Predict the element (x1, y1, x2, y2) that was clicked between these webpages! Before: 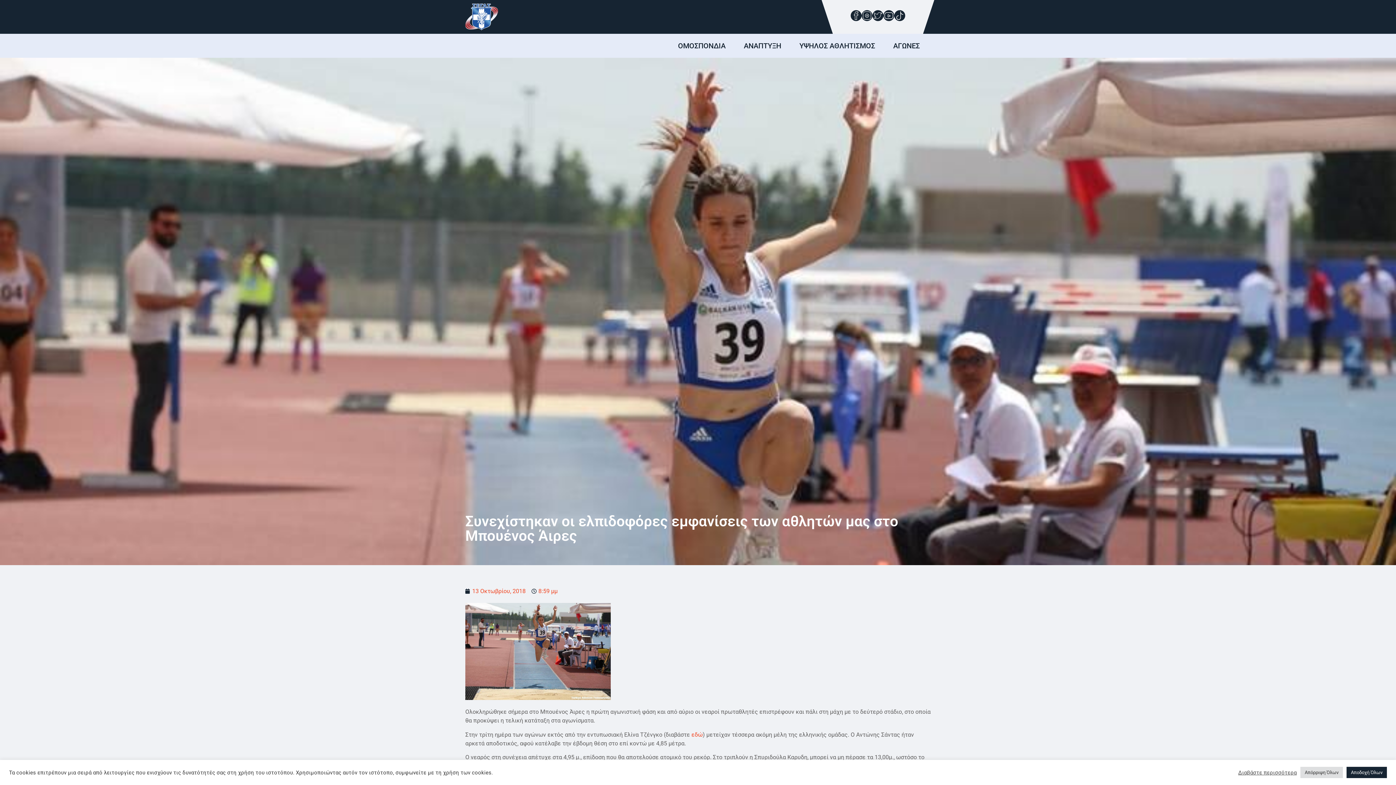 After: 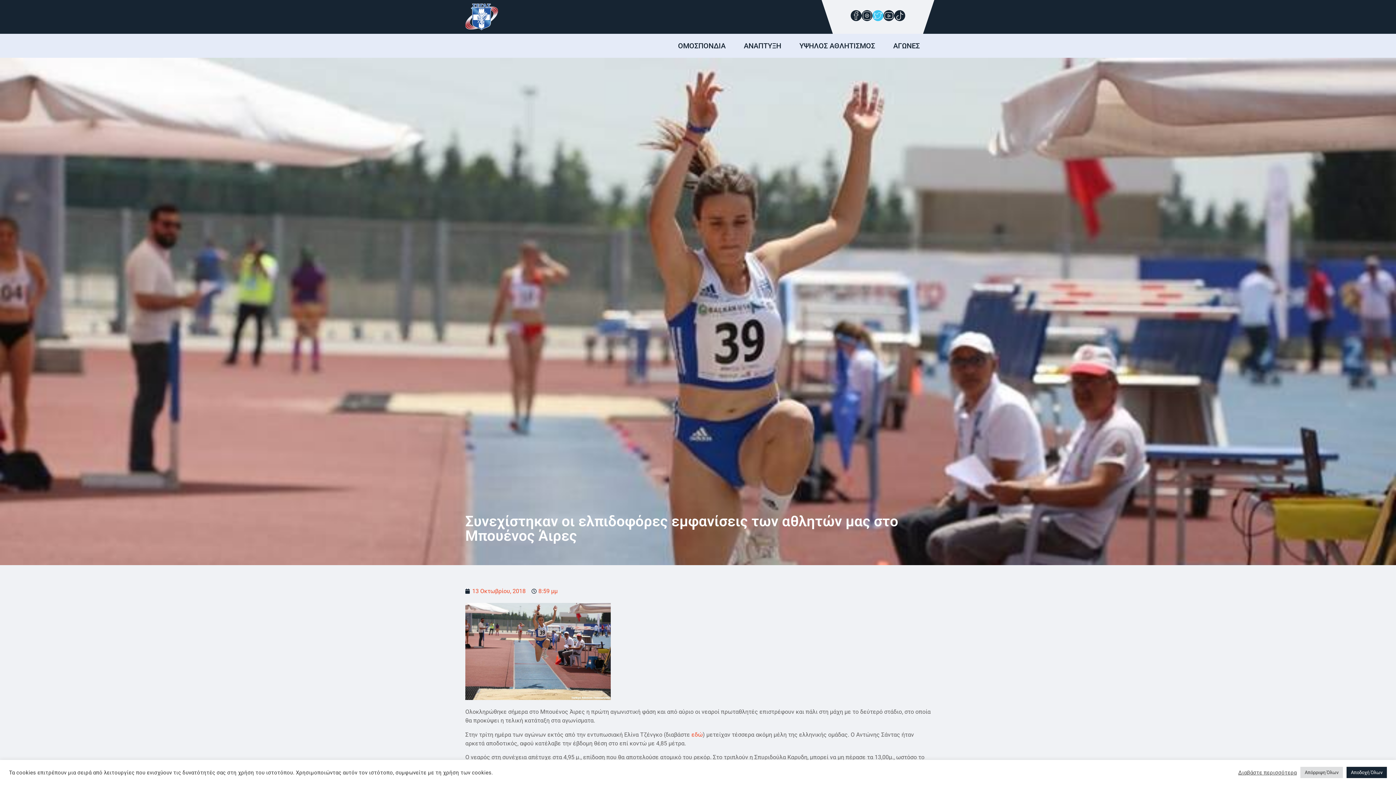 Action: bbox: (872, 15, 883, 22)